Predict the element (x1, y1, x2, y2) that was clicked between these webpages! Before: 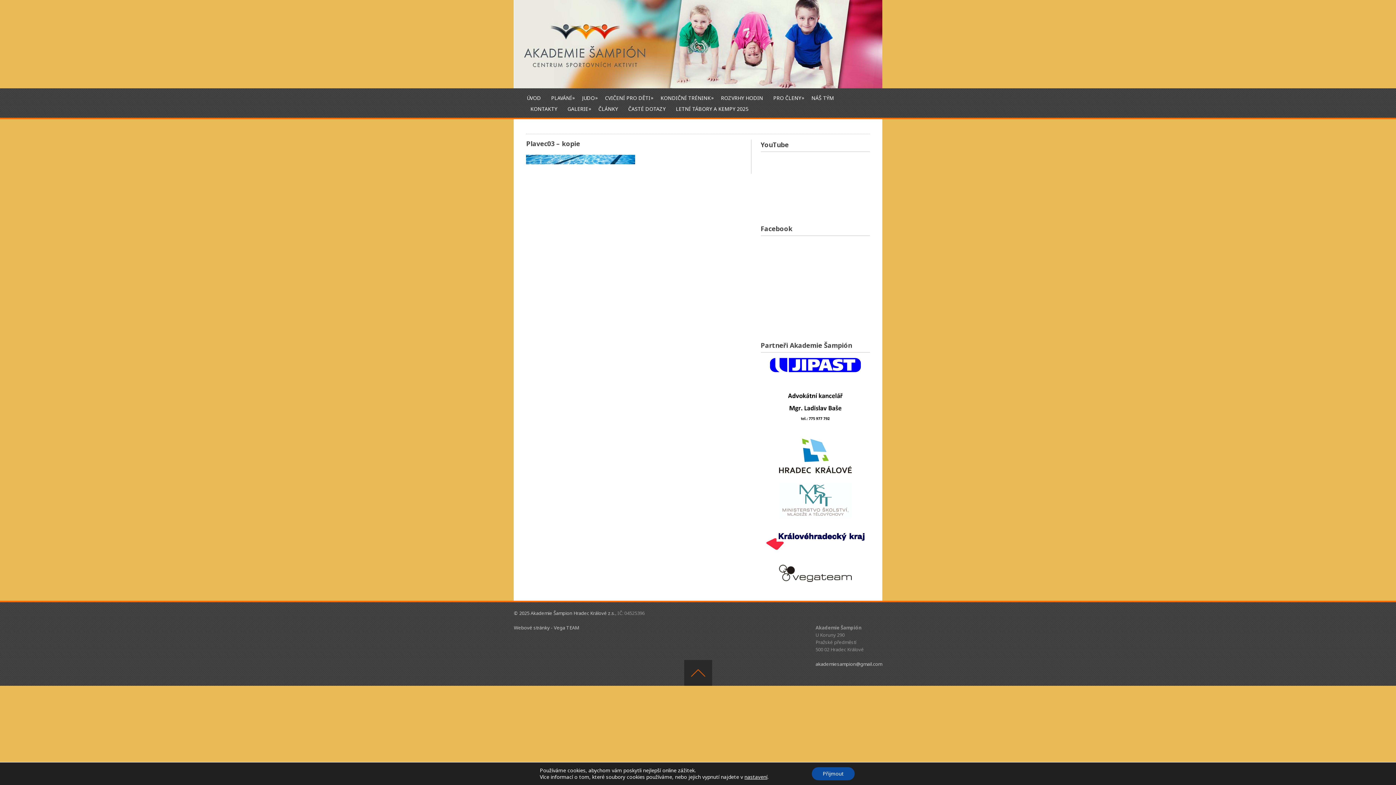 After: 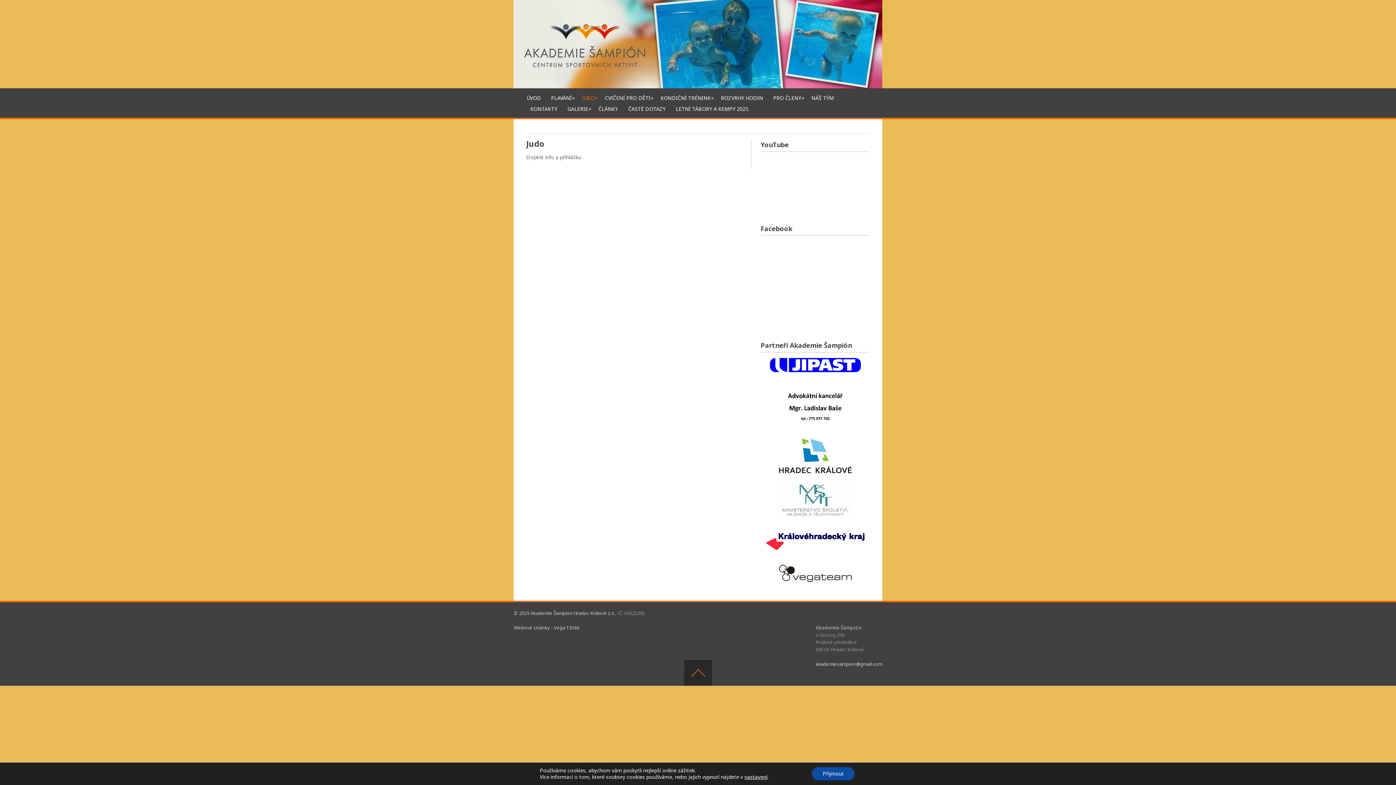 Action: bbox: (582, 92, 594, 103) label: JUDO
»